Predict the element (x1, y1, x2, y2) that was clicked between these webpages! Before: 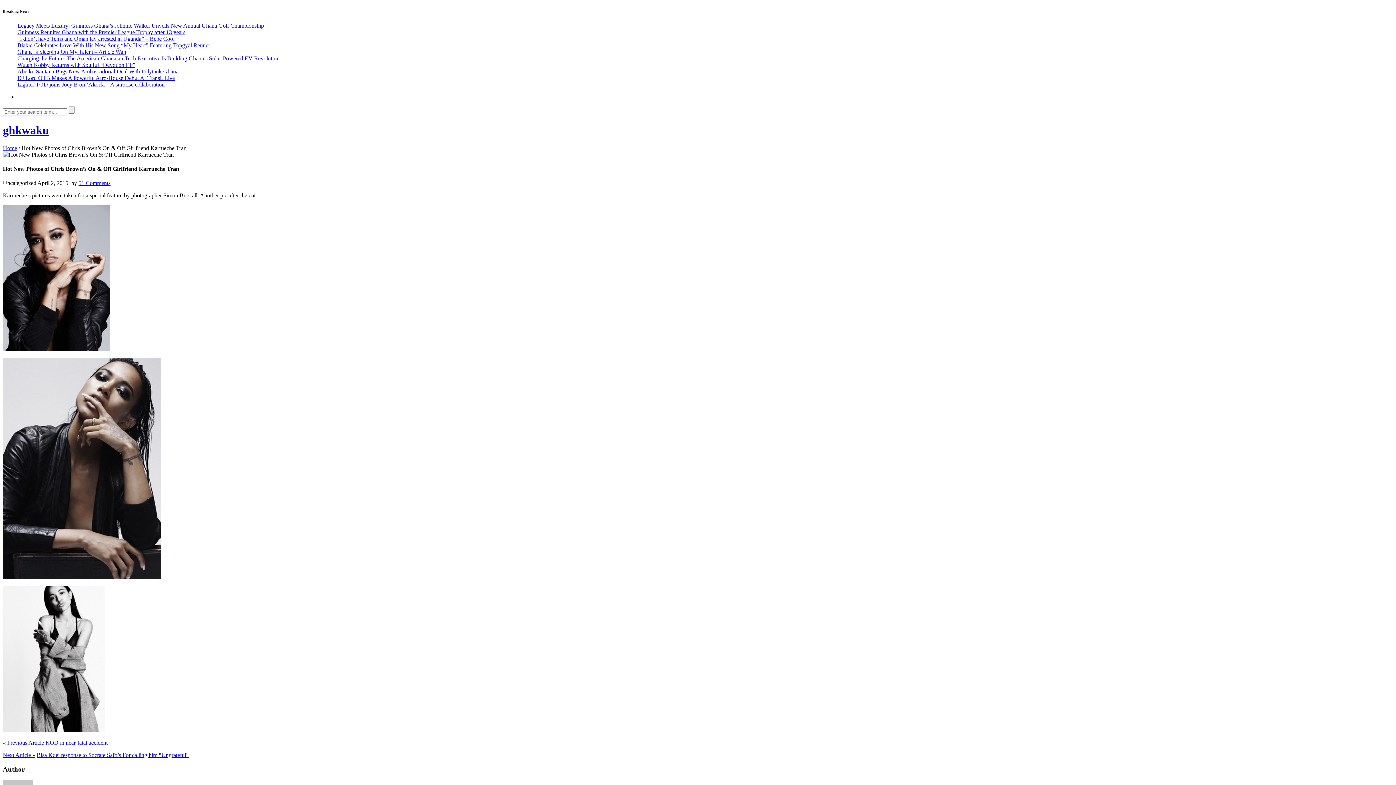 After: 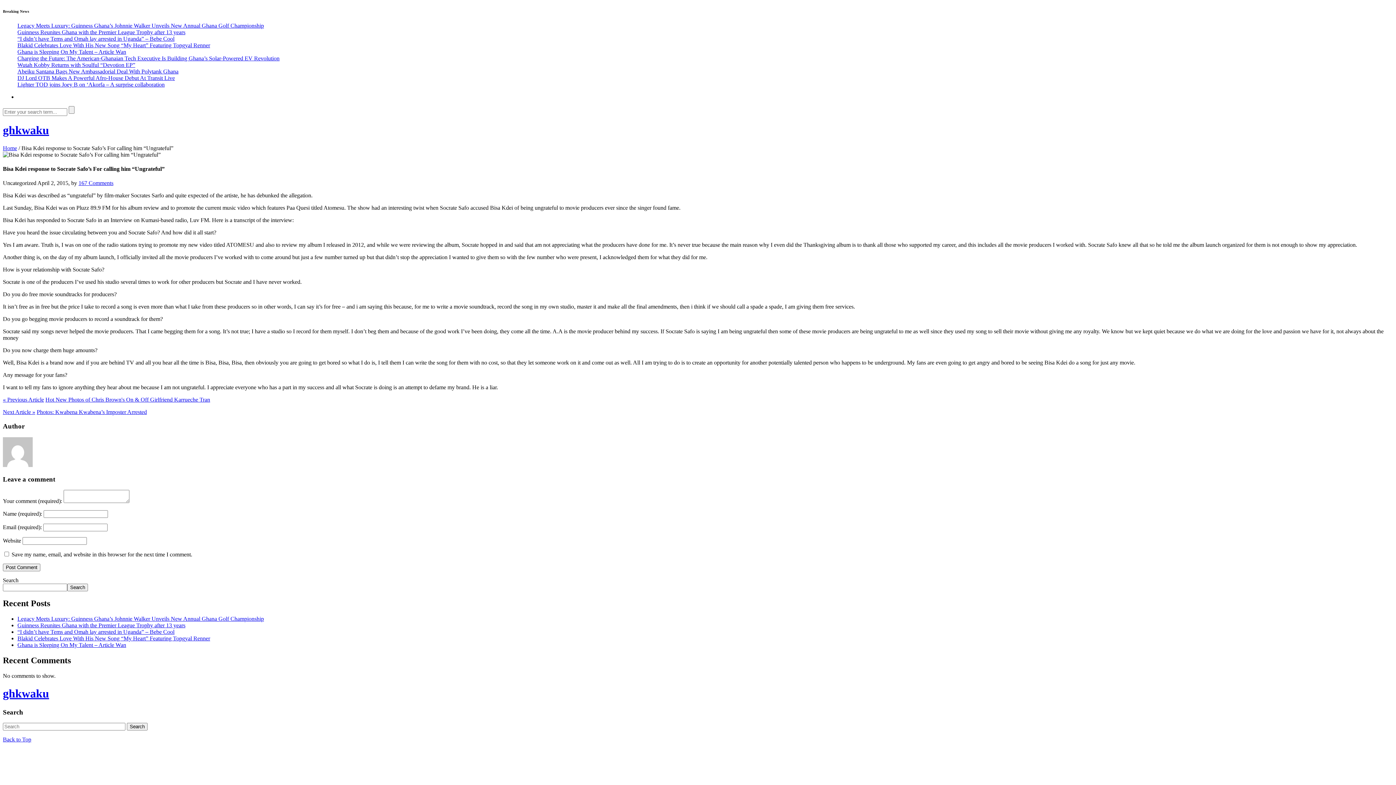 Action: label: Next Article » bbox: (2, 752, 35, 758)